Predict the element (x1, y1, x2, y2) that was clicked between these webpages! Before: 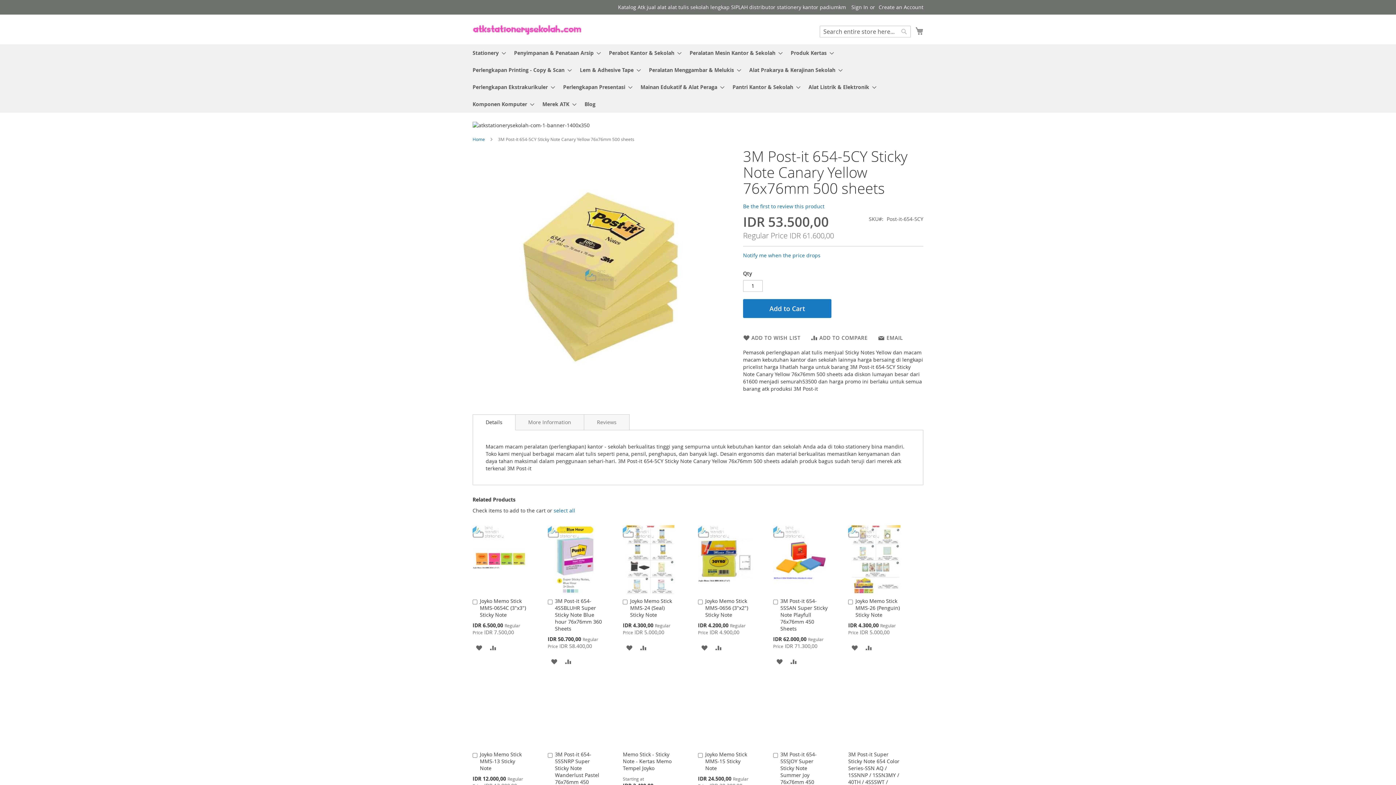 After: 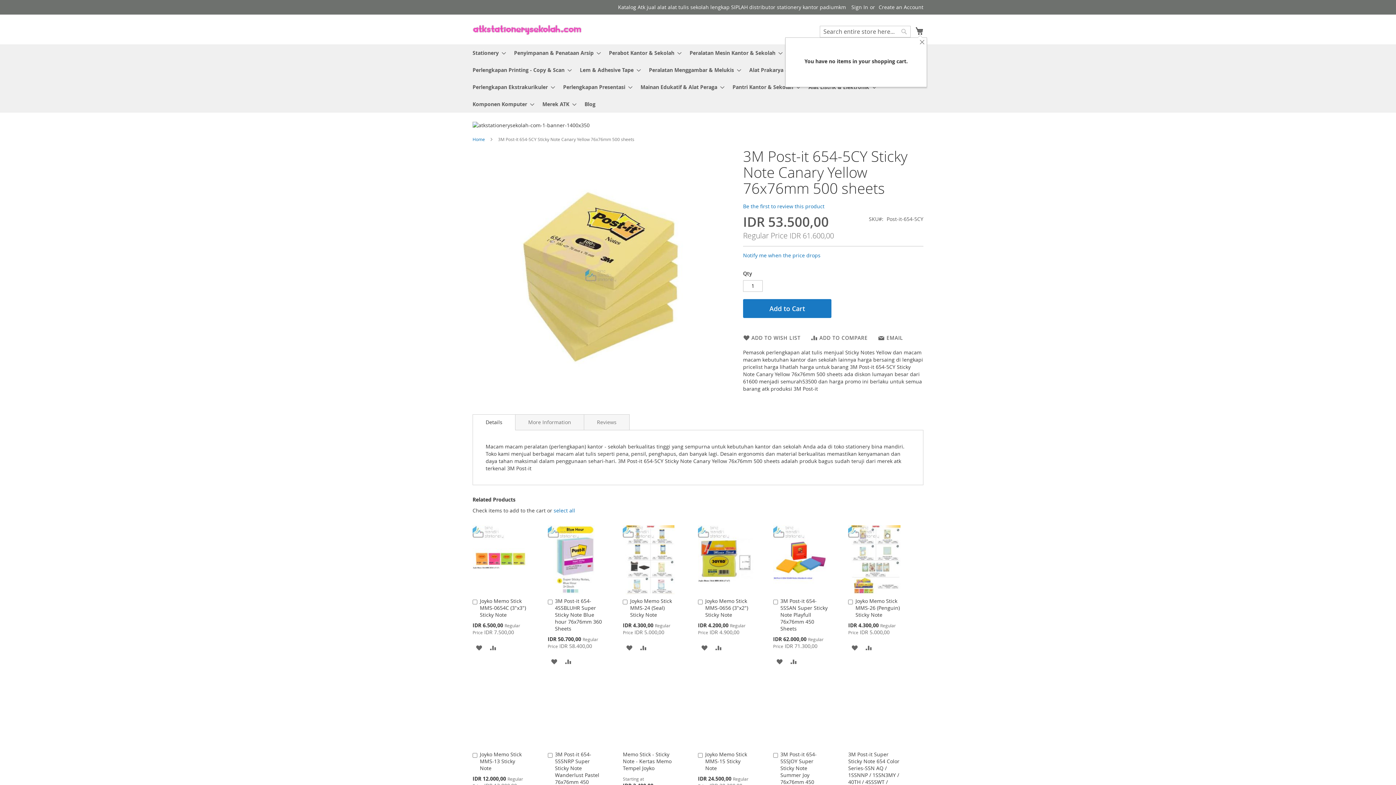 Action: label: My Cart bbox: (915, 25, 923, 36)